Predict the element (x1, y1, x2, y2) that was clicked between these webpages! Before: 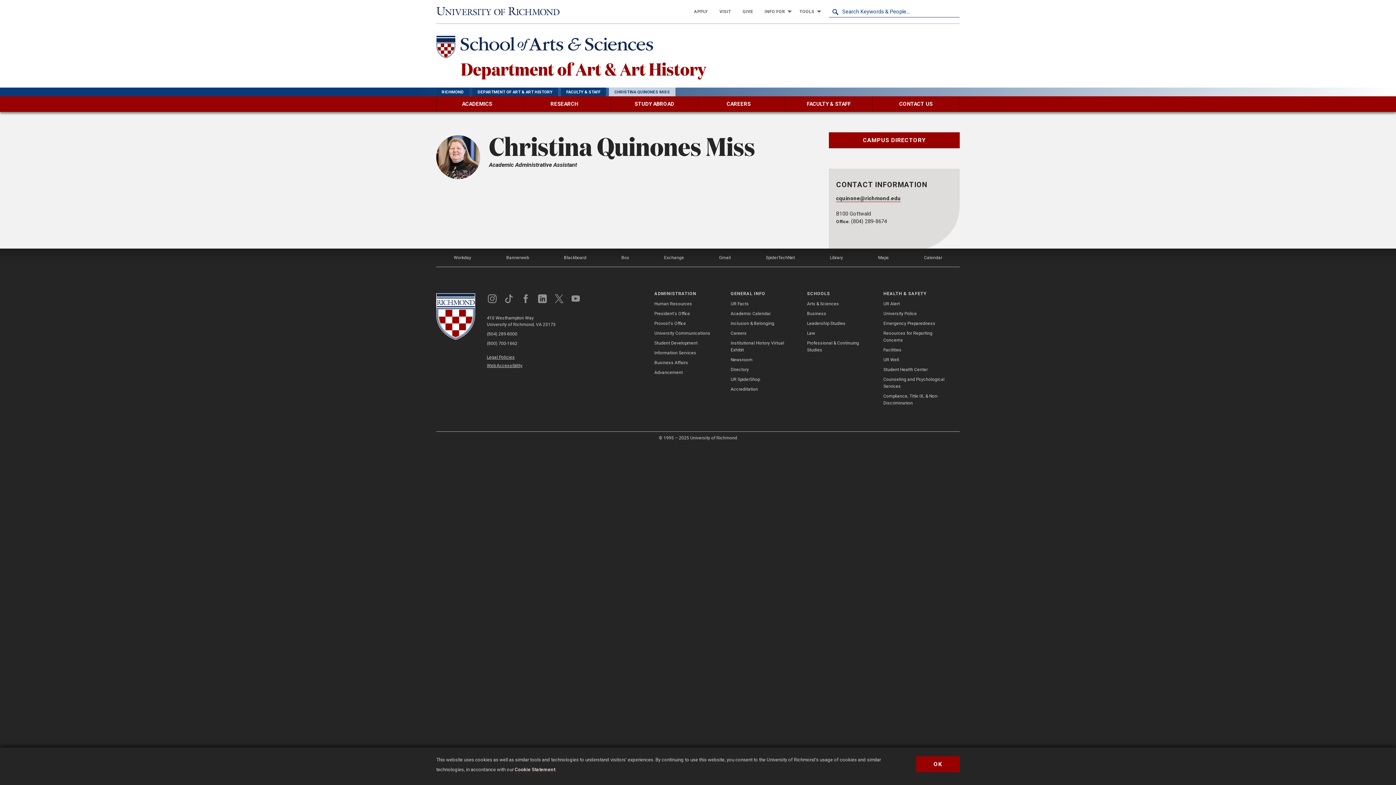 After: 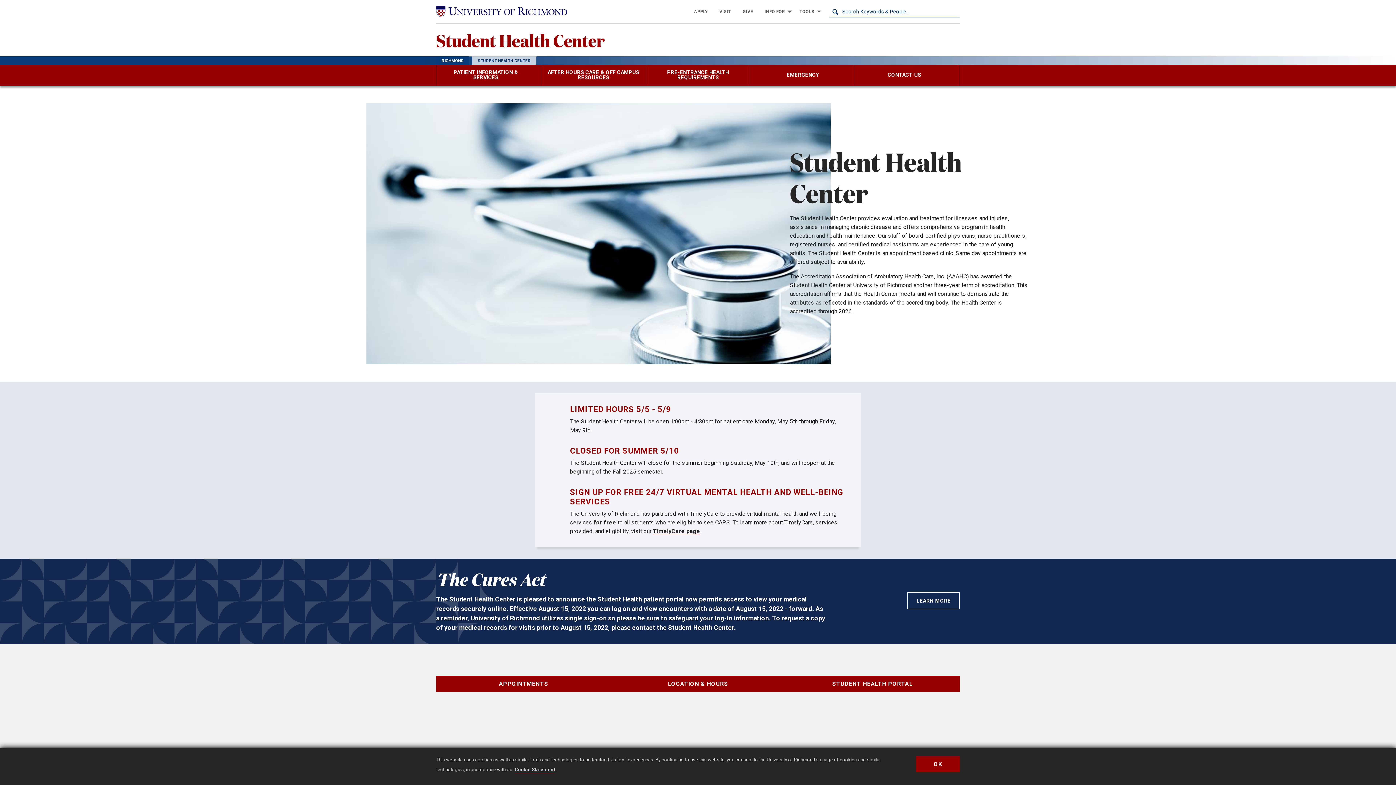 Action: label: Student Health Center bbox: (883, 366, 928, 373)